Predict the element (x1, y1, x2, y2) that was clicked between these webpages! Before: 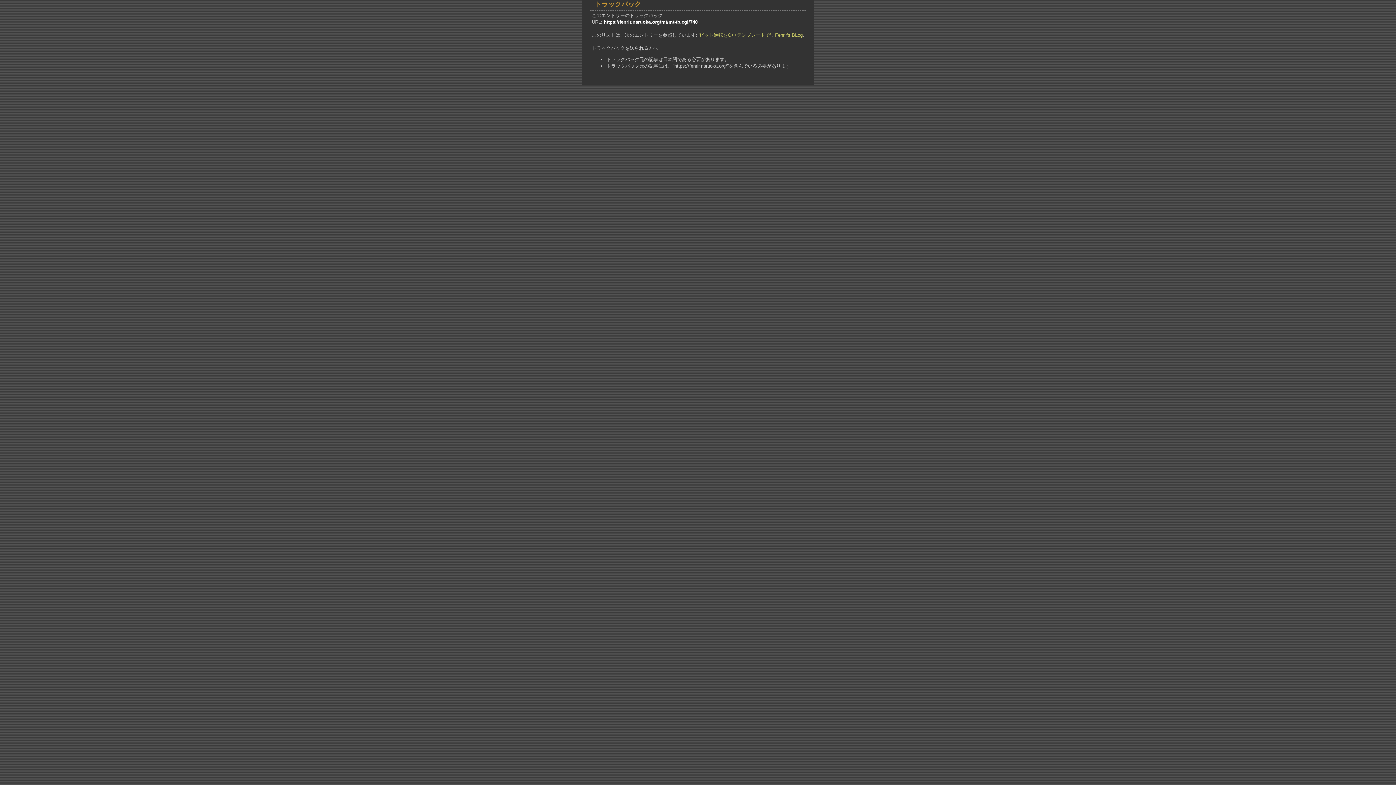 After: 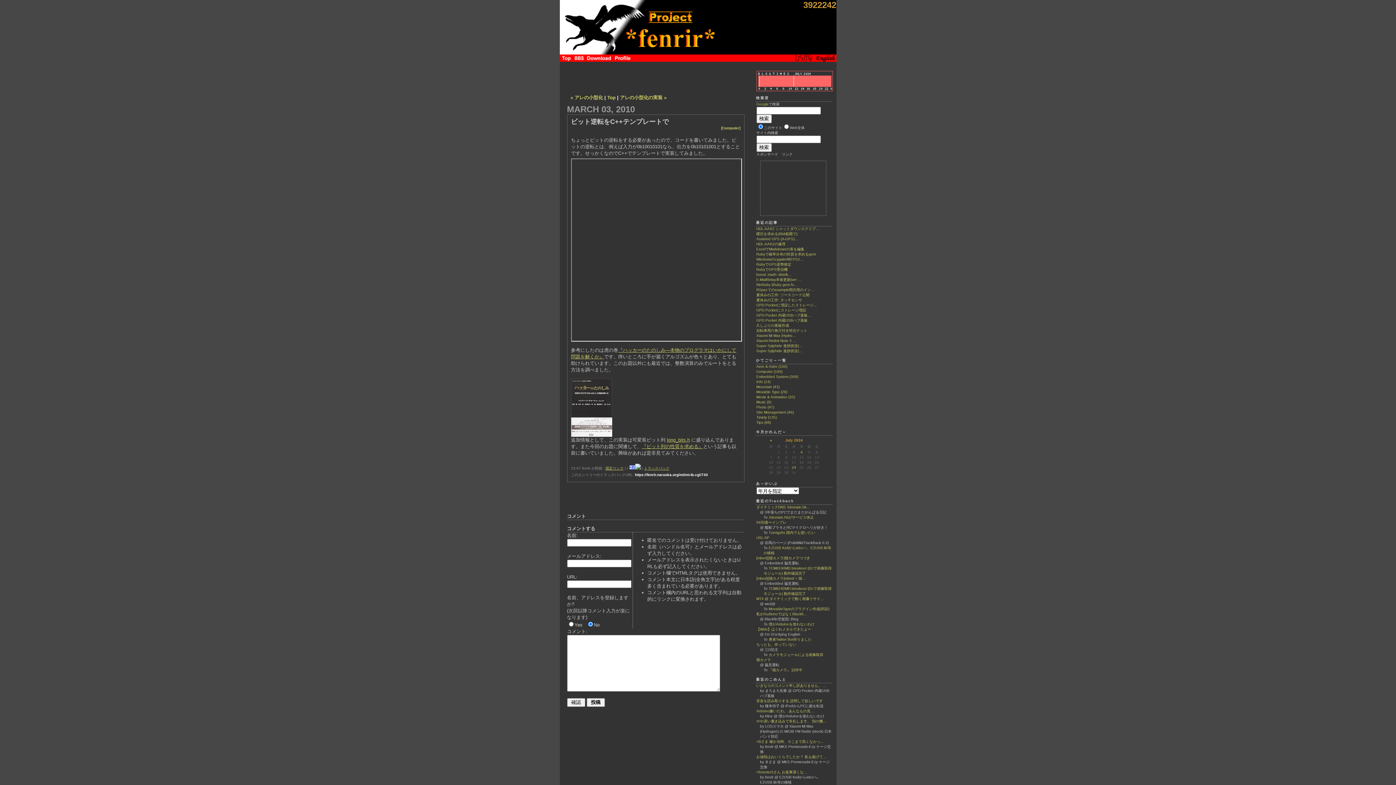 Action: label: 'ビット逆転をC++テンプレートで' bbox: (698, 32, 770, 37)